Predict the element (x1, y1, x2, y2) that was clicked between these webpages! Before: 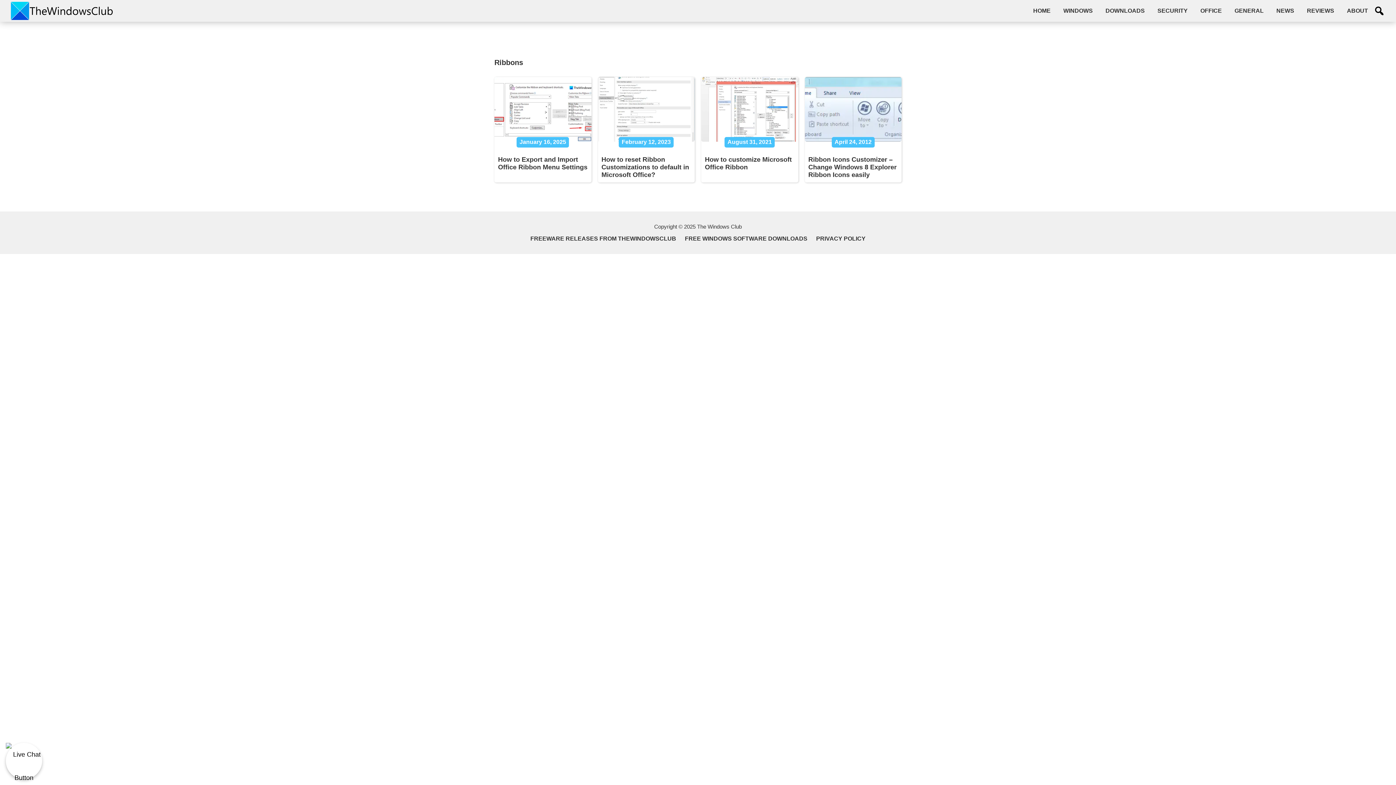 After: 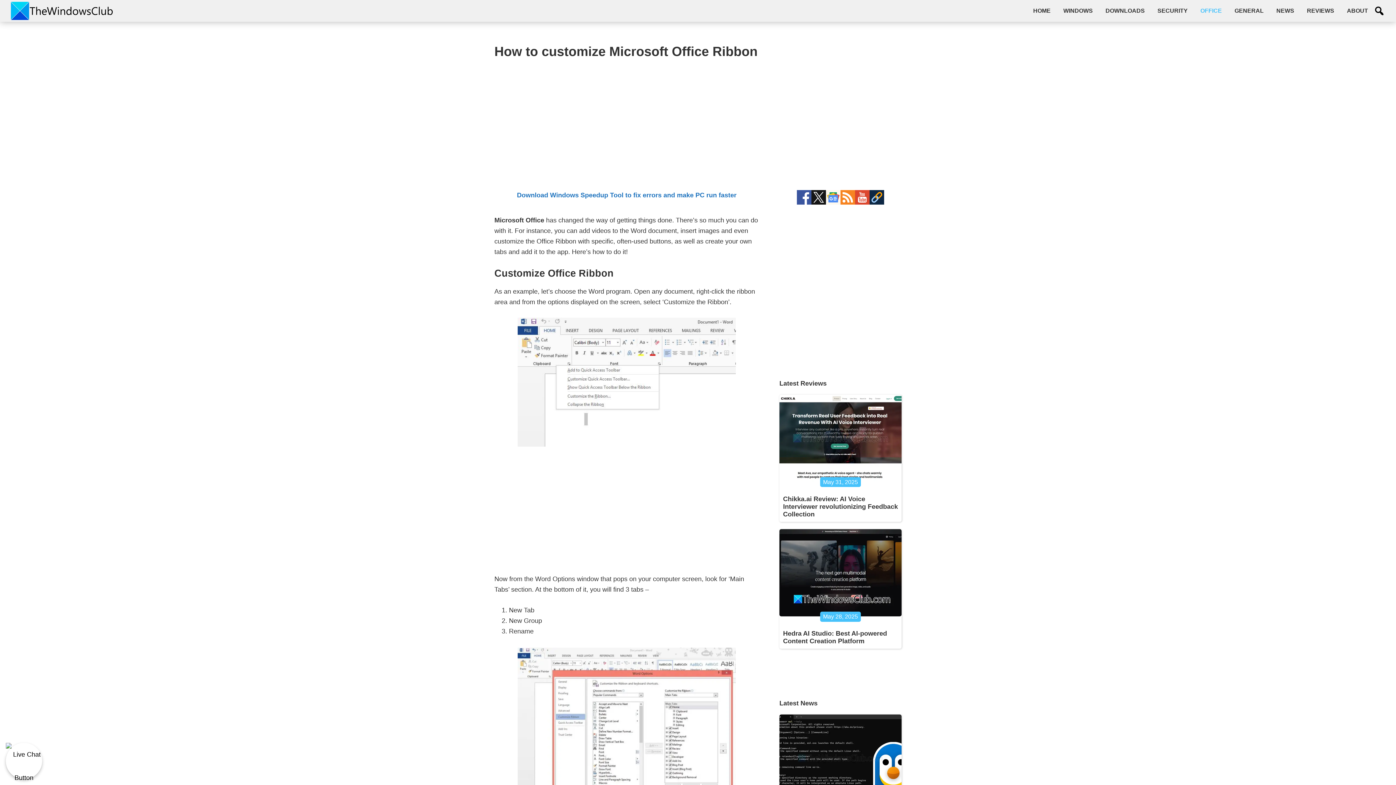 Action: bbox: (701, 77, 798, 141)